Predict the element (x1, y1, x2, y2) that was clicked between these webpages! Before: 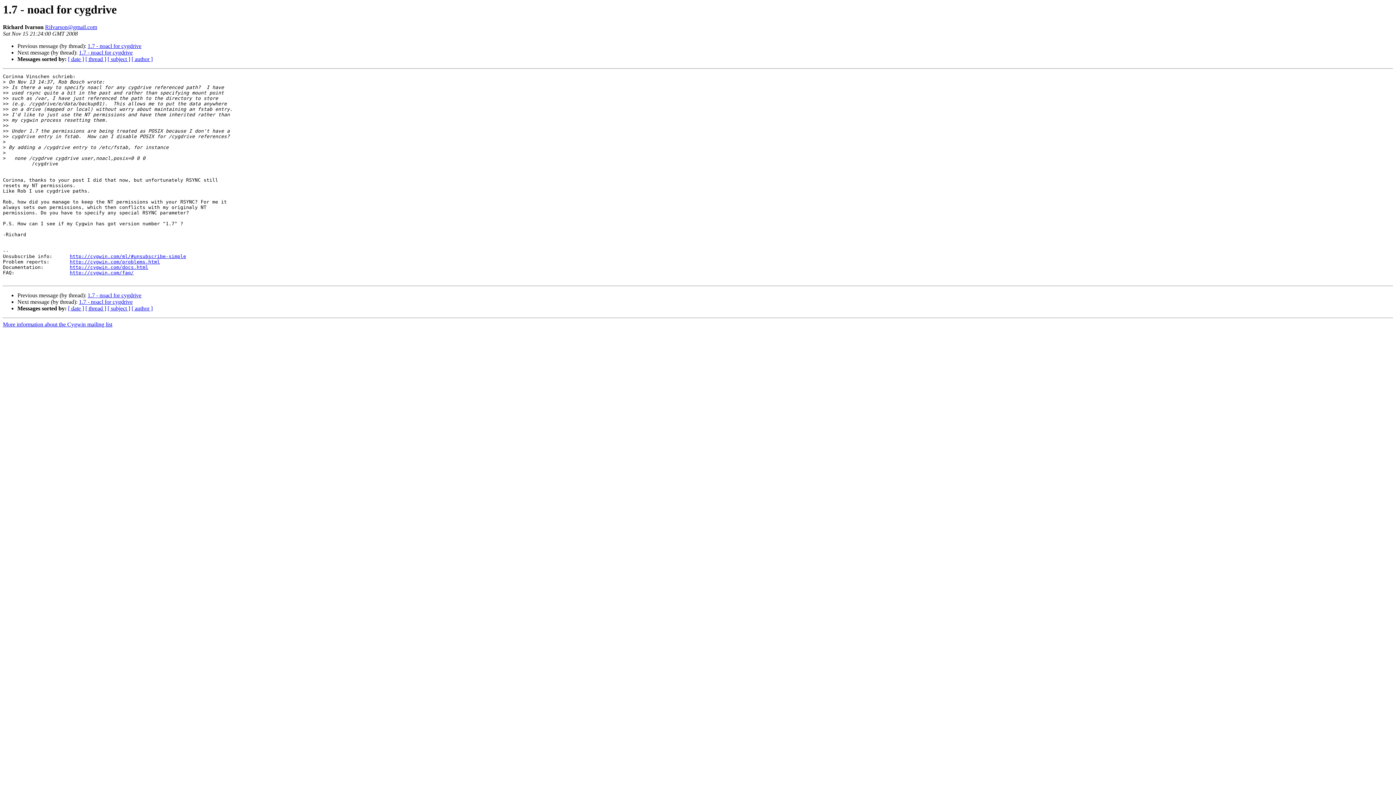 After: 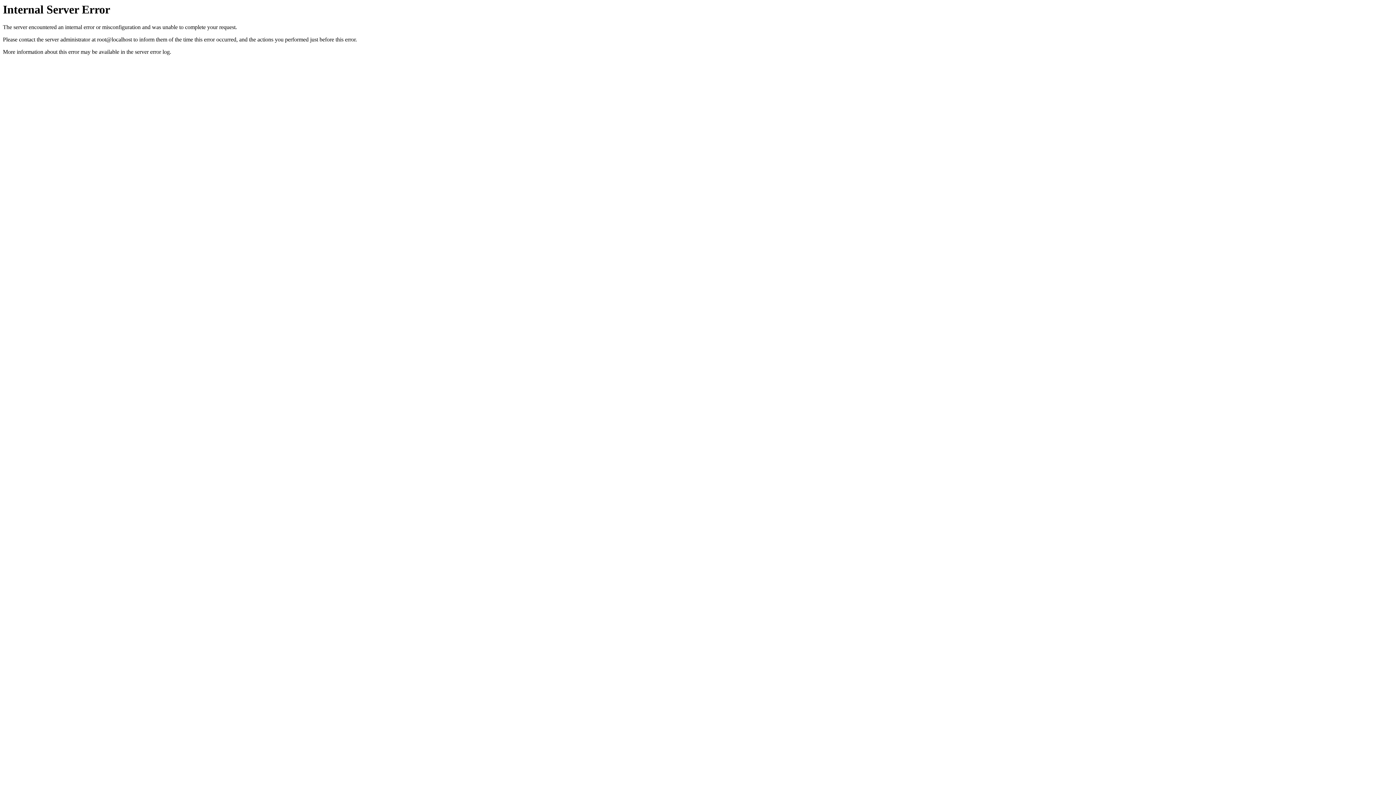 Action: bbox: (87, 292, 141, 298) label: 1.7 - noacl for cygdrive